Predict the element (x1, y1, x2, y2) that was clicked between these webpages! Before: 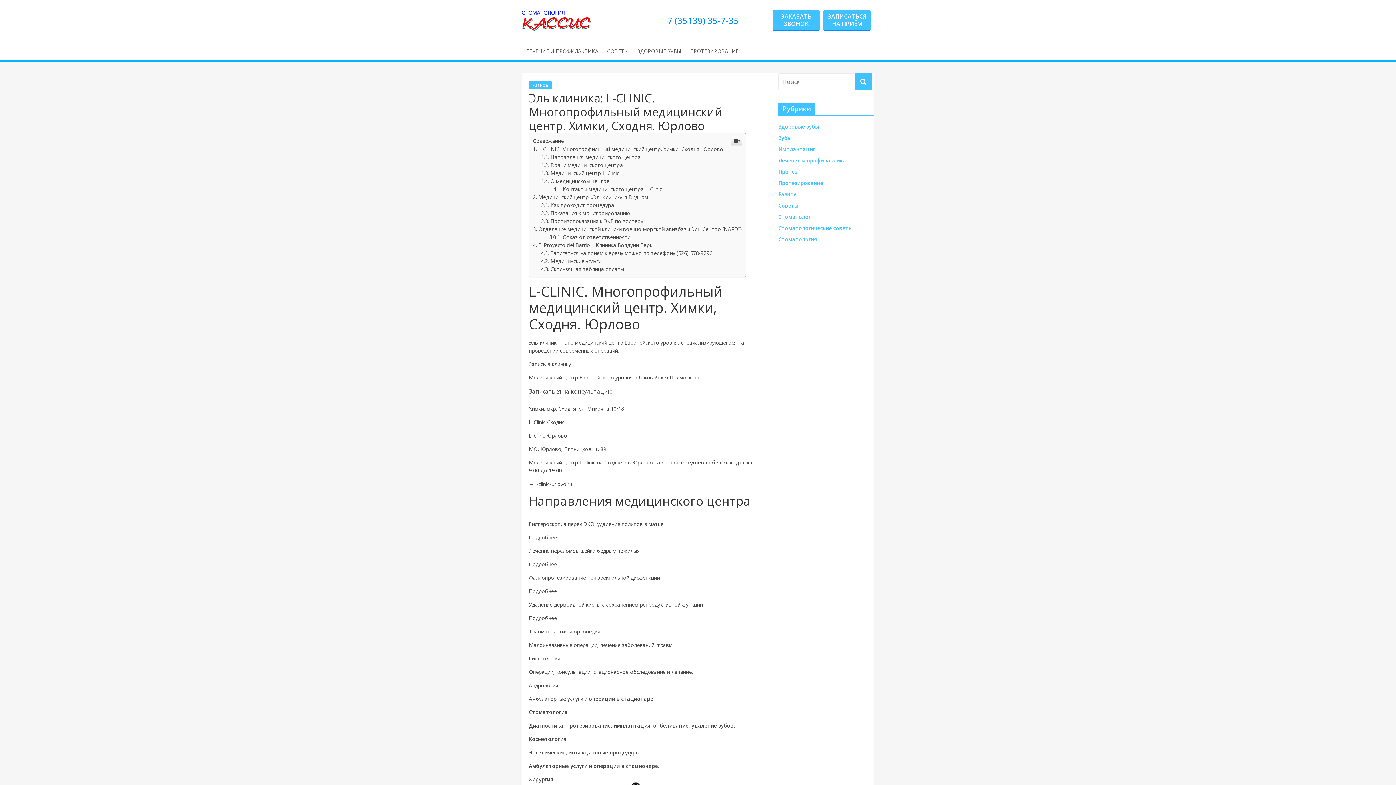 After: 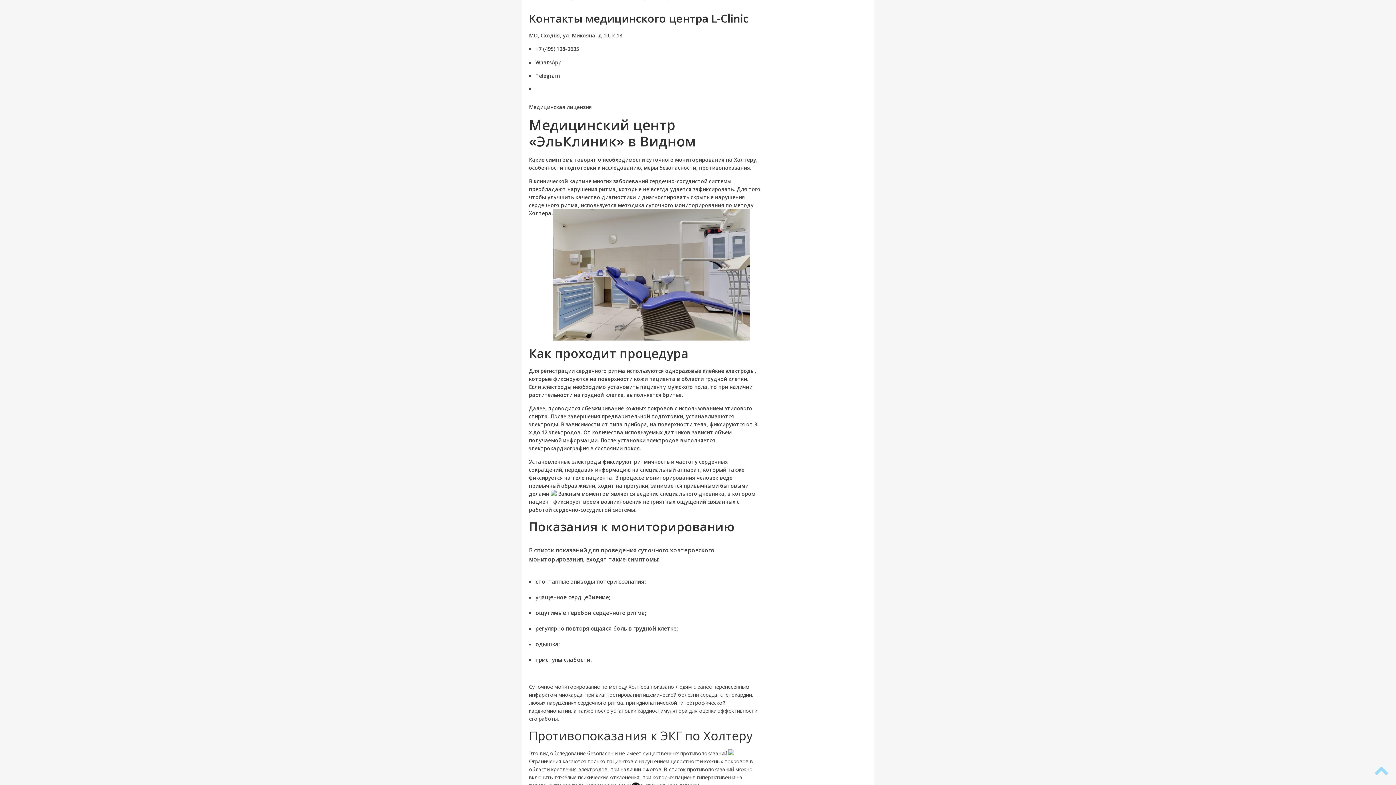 Action: label: Контакты медицинского центра L-Clinic bbox: (549, 333, 662, 340)